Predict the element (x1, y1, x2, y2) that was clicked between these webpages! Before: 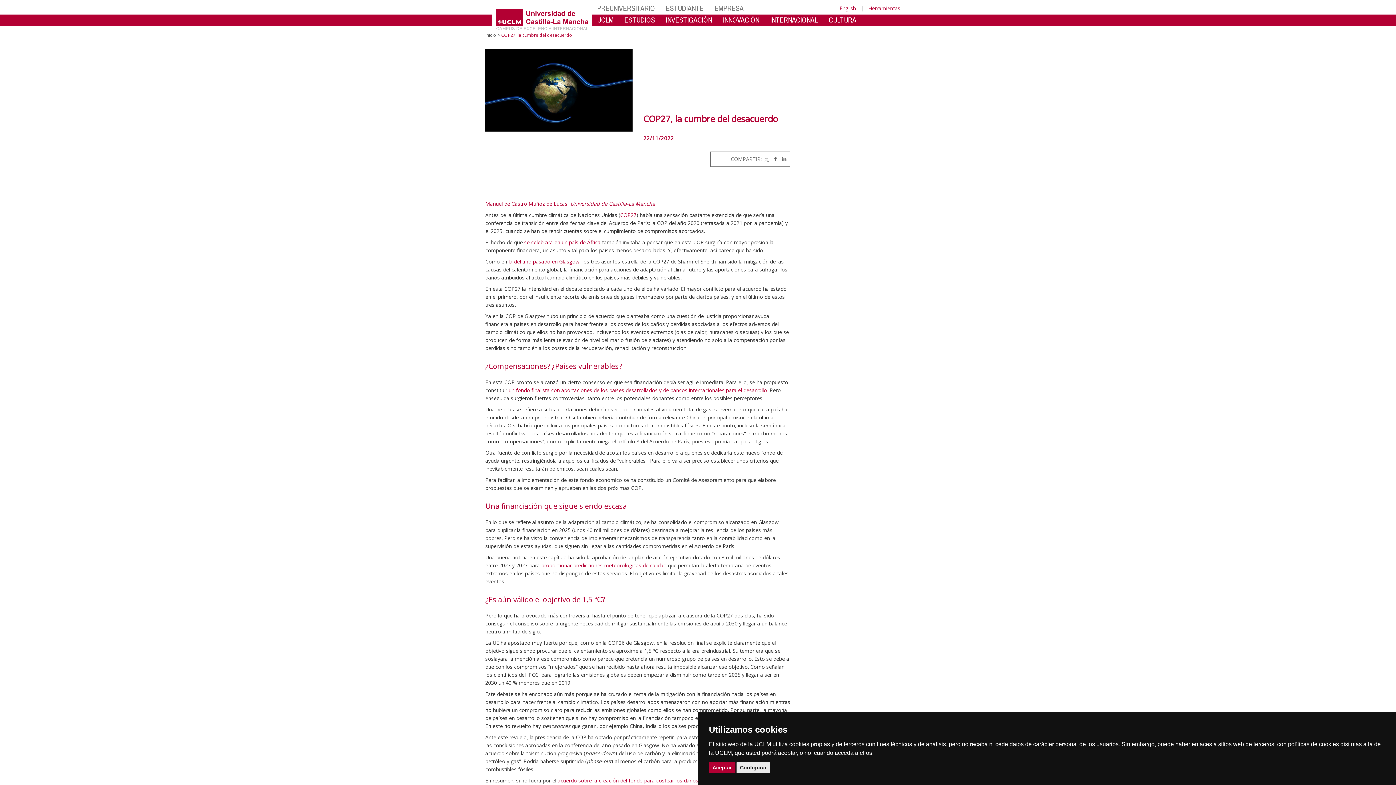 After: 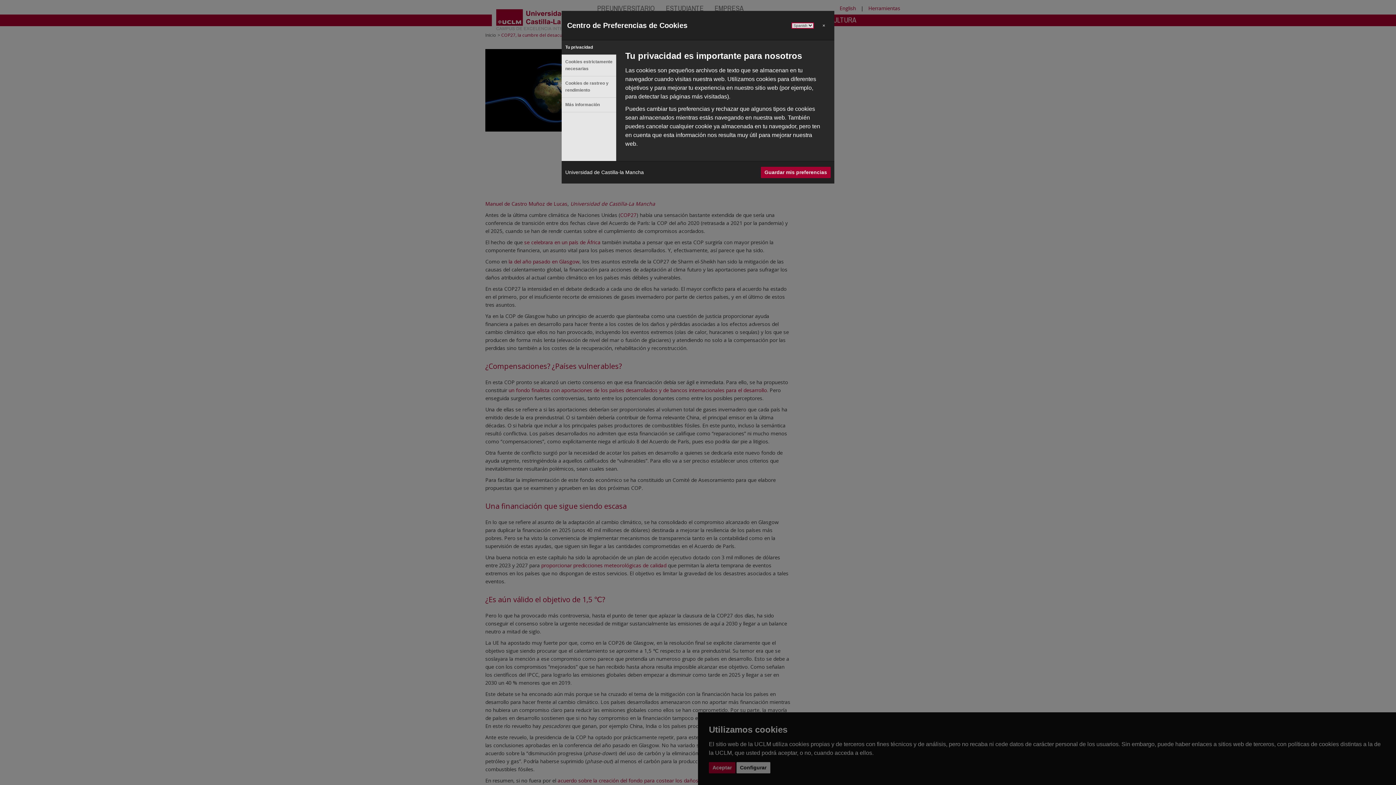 Action: label: Configurar bbox: (736, 762, 770, 773)